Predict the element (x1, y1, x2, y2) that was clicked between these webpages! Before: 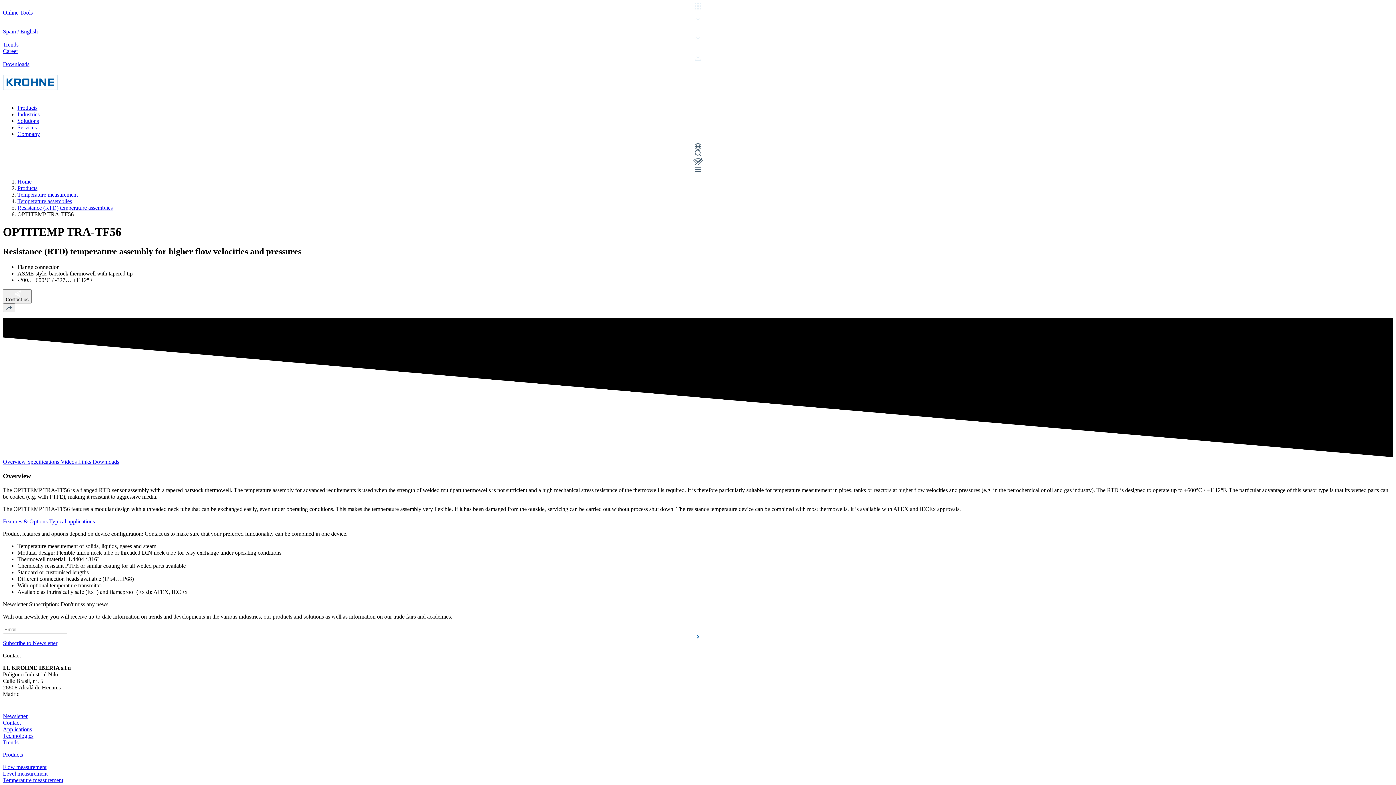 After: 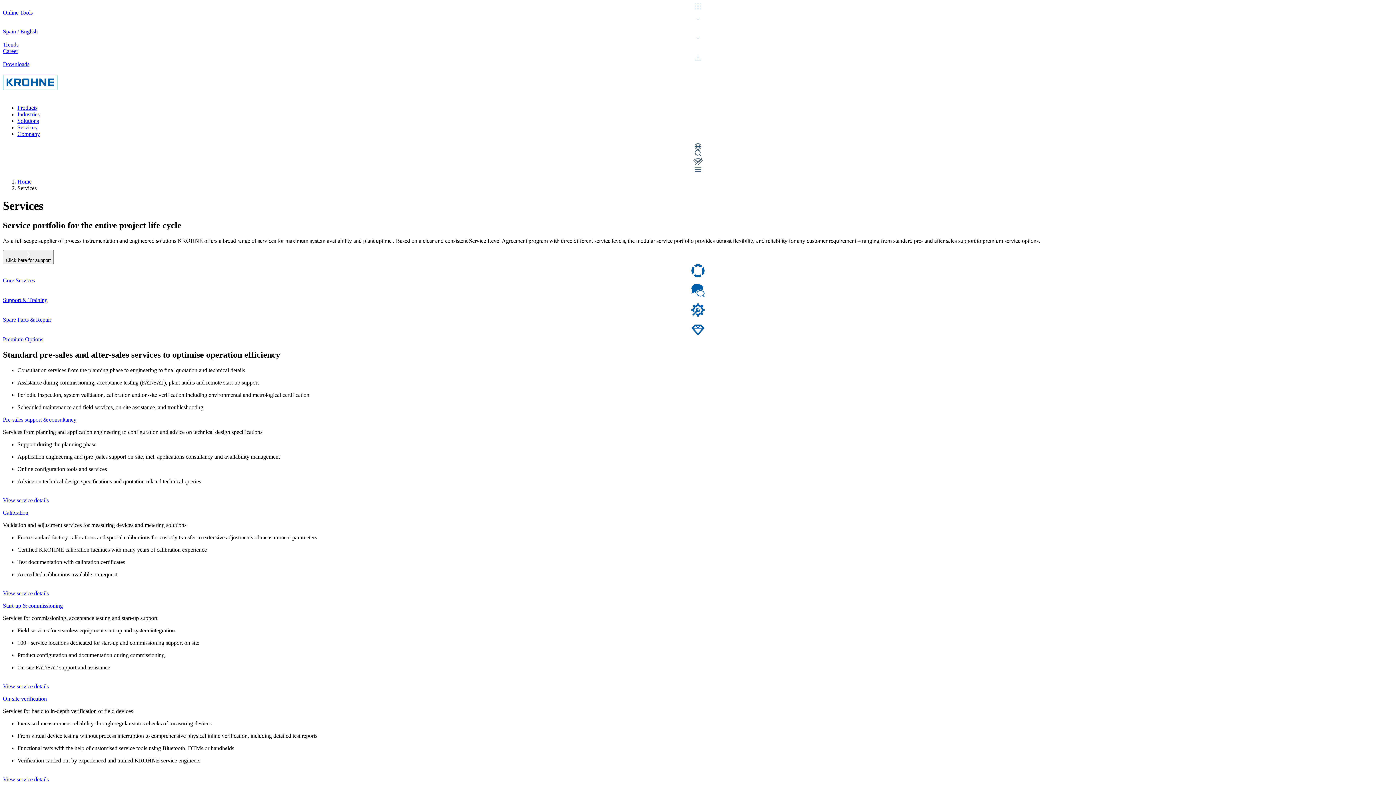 Action: bbox: (17, 124, 36, 130) label: Services